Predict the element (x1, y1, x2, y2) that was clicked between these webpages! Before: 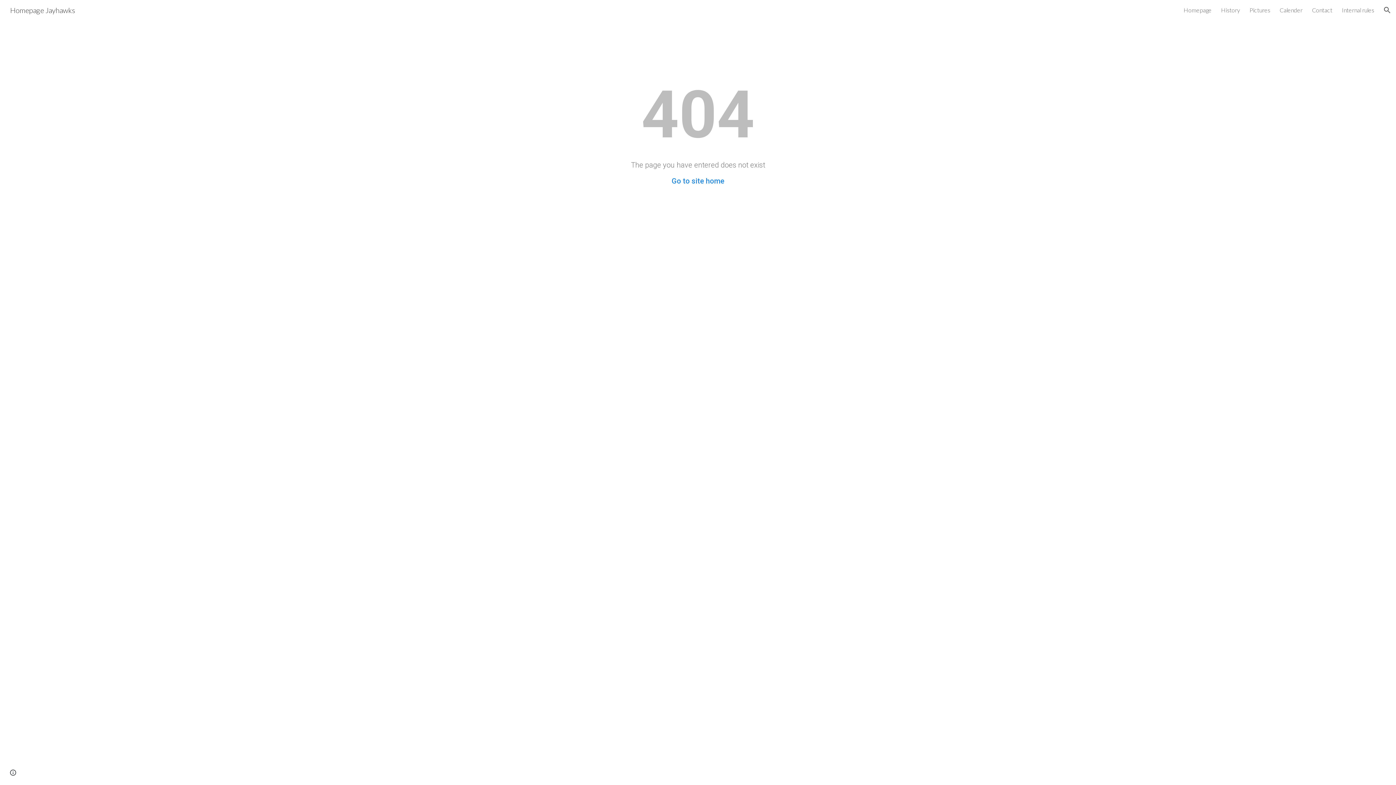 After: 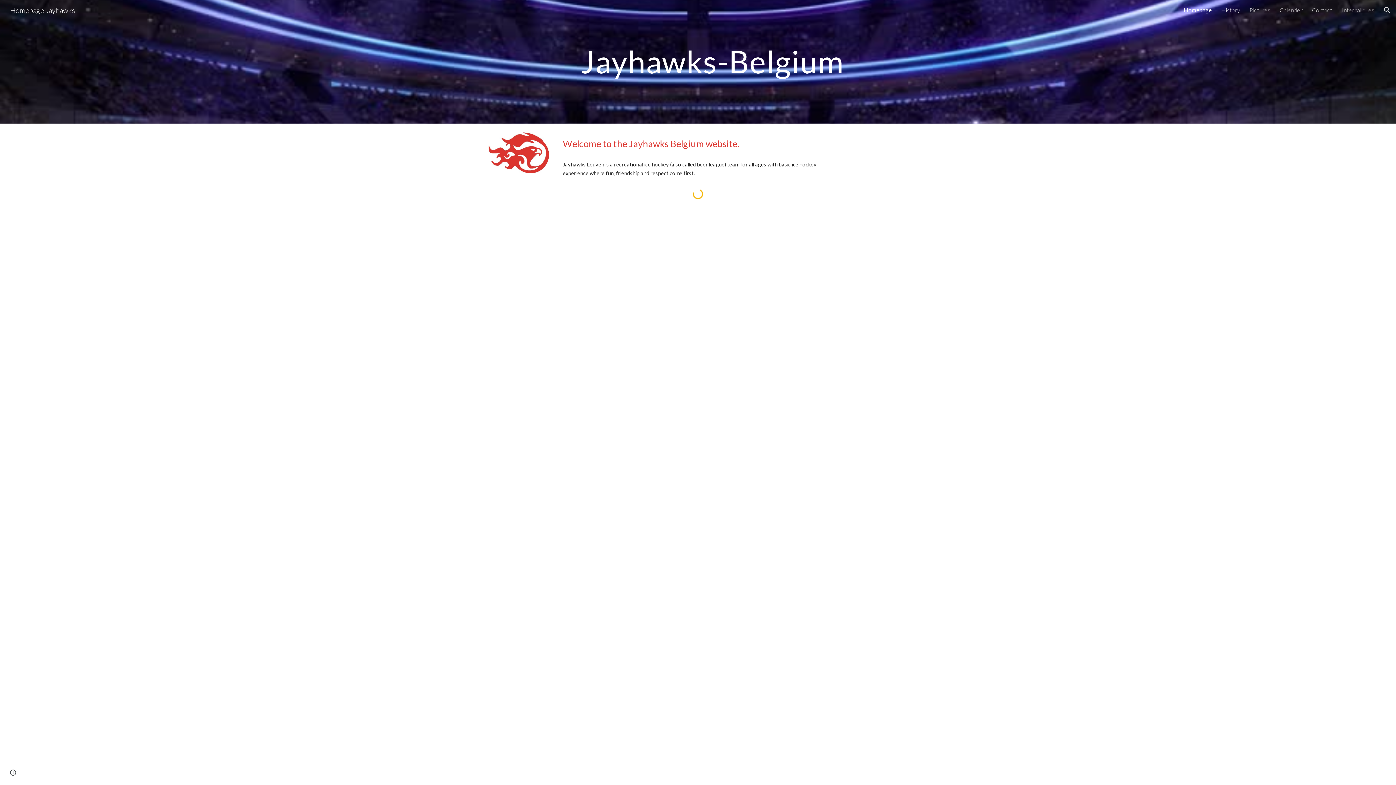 Action: label: Homepage Jayhawks bbox: (5, 4, 79, 13)